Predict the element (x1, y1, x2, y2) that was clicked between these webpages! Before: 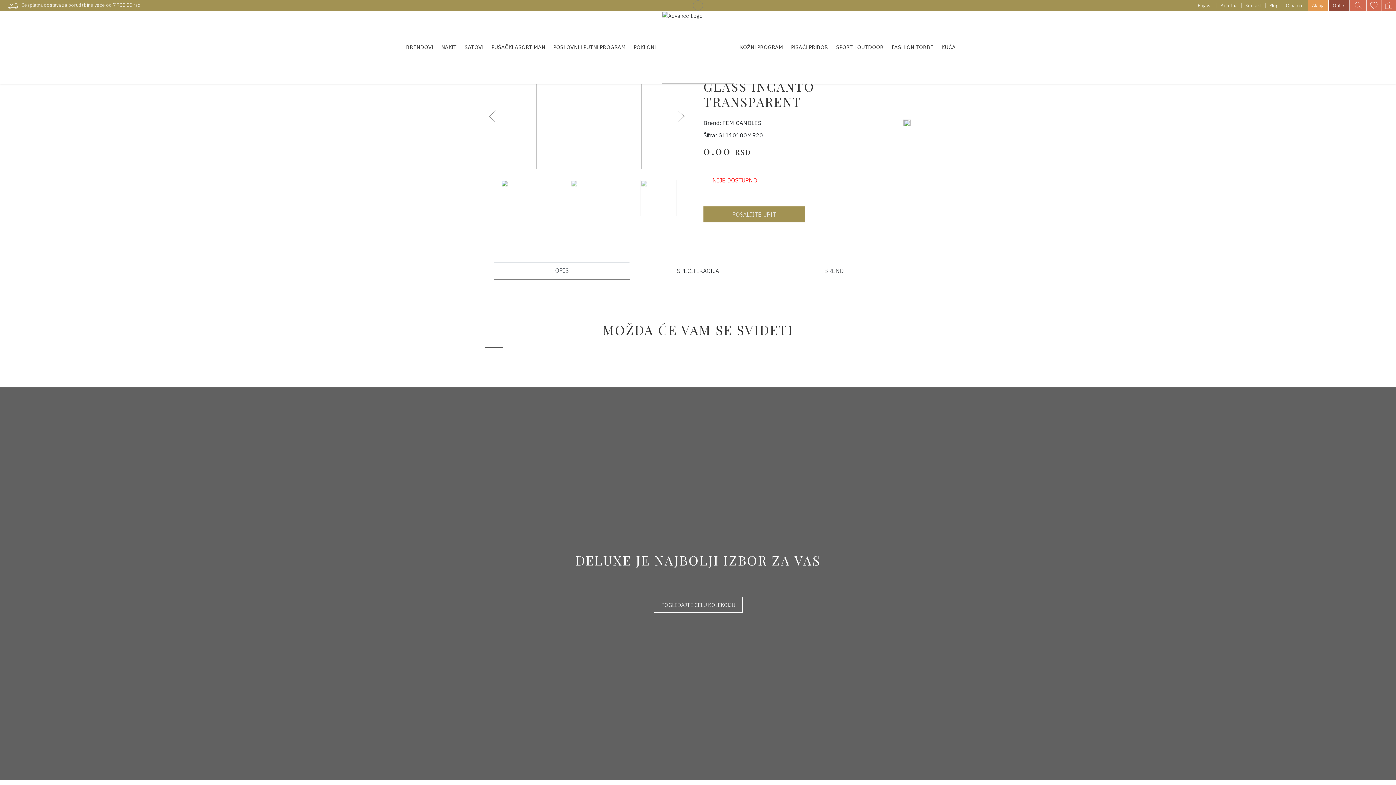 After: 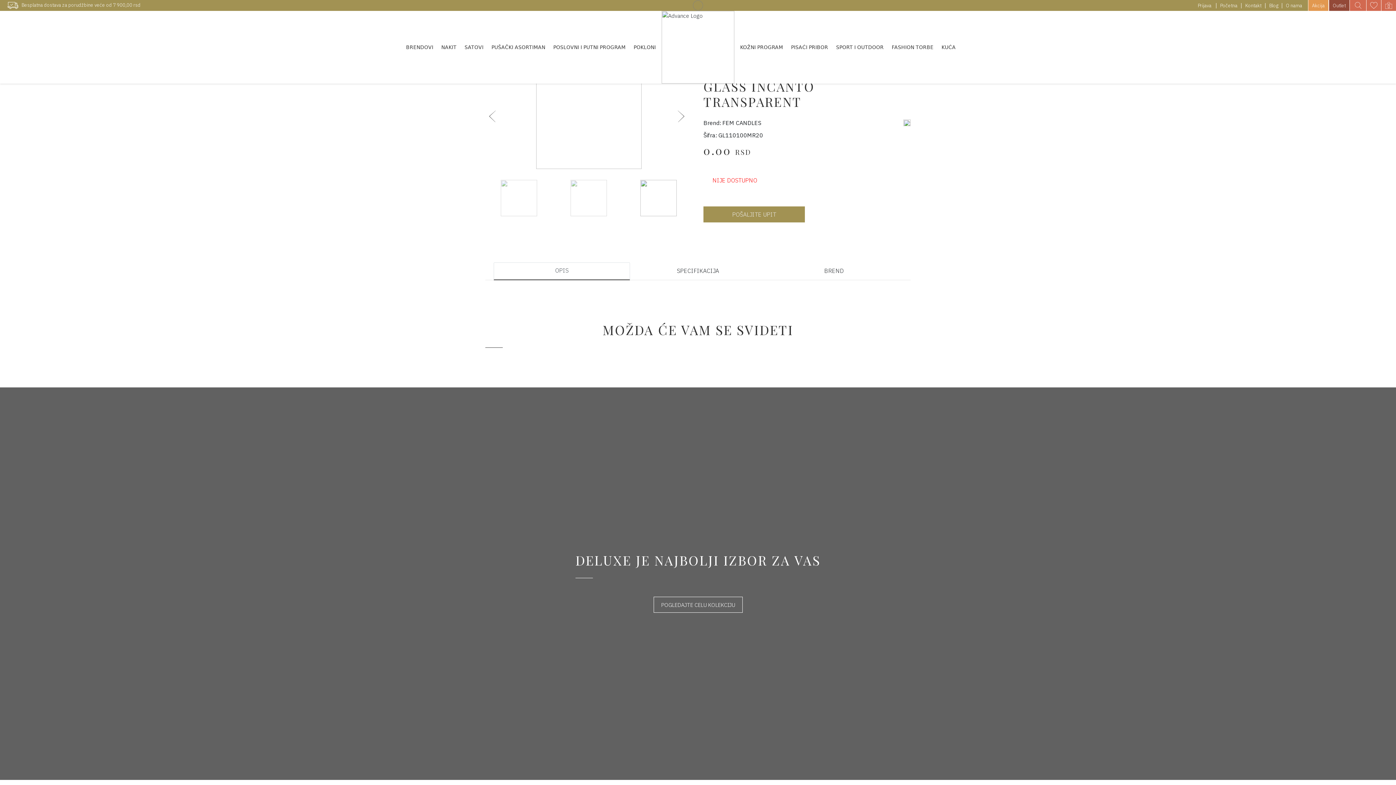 Action: bbox: (624, 180, 692, 216)